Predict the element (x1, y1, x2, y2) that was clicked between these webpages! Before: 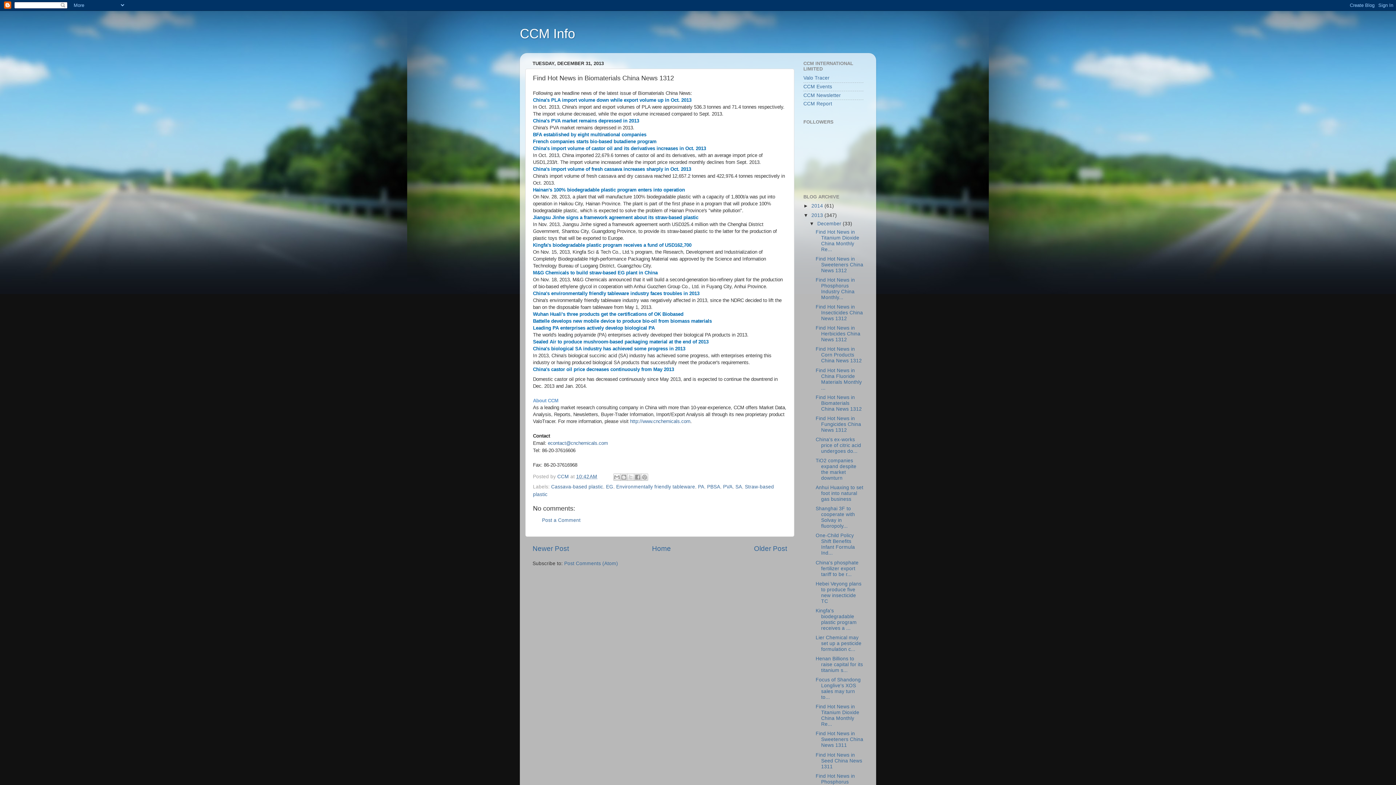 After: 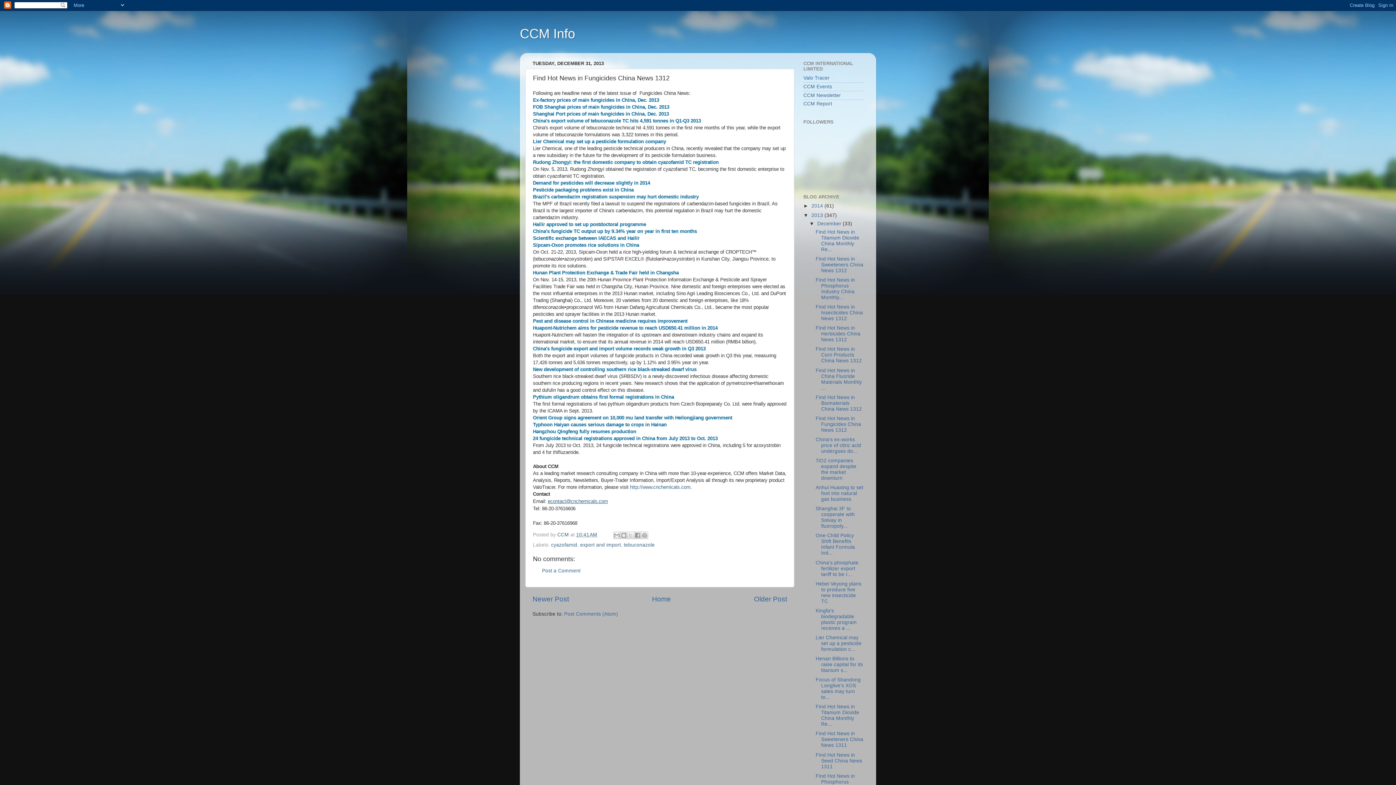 Action: label: Older Post bbox: (754, 545, 787, 552)